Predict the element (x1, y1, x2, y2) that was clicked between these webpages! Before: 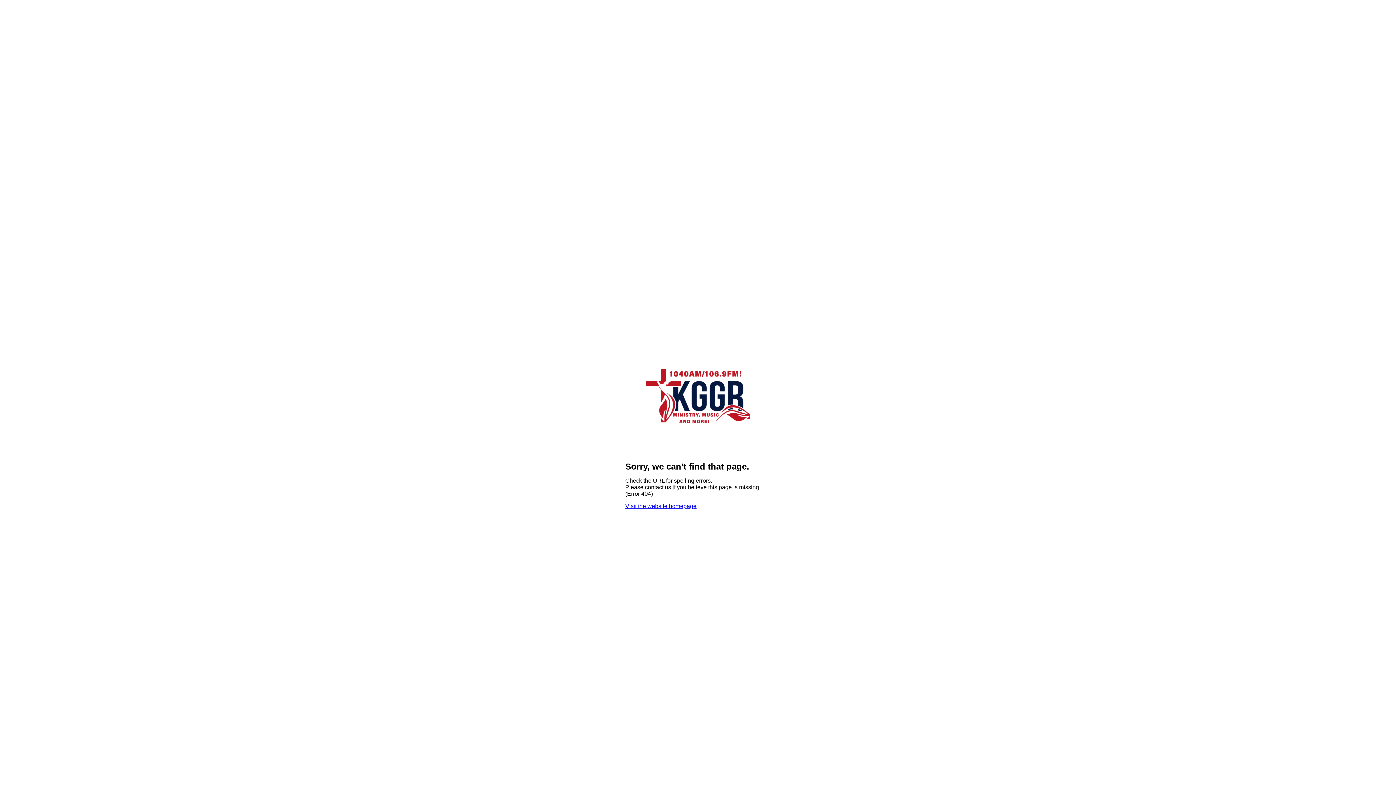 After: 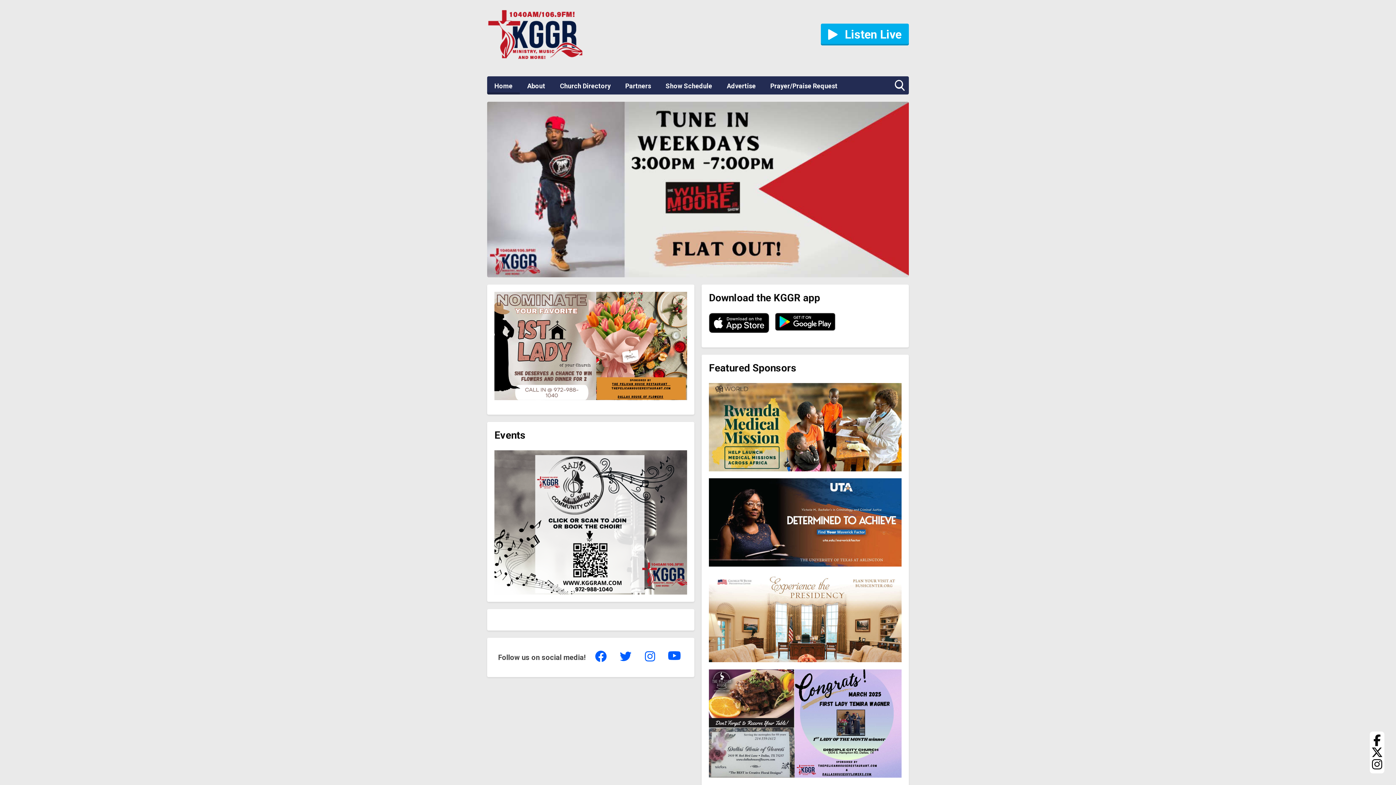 Action: label: Visit the website homepage bbox: (625, 503, 696, 509)